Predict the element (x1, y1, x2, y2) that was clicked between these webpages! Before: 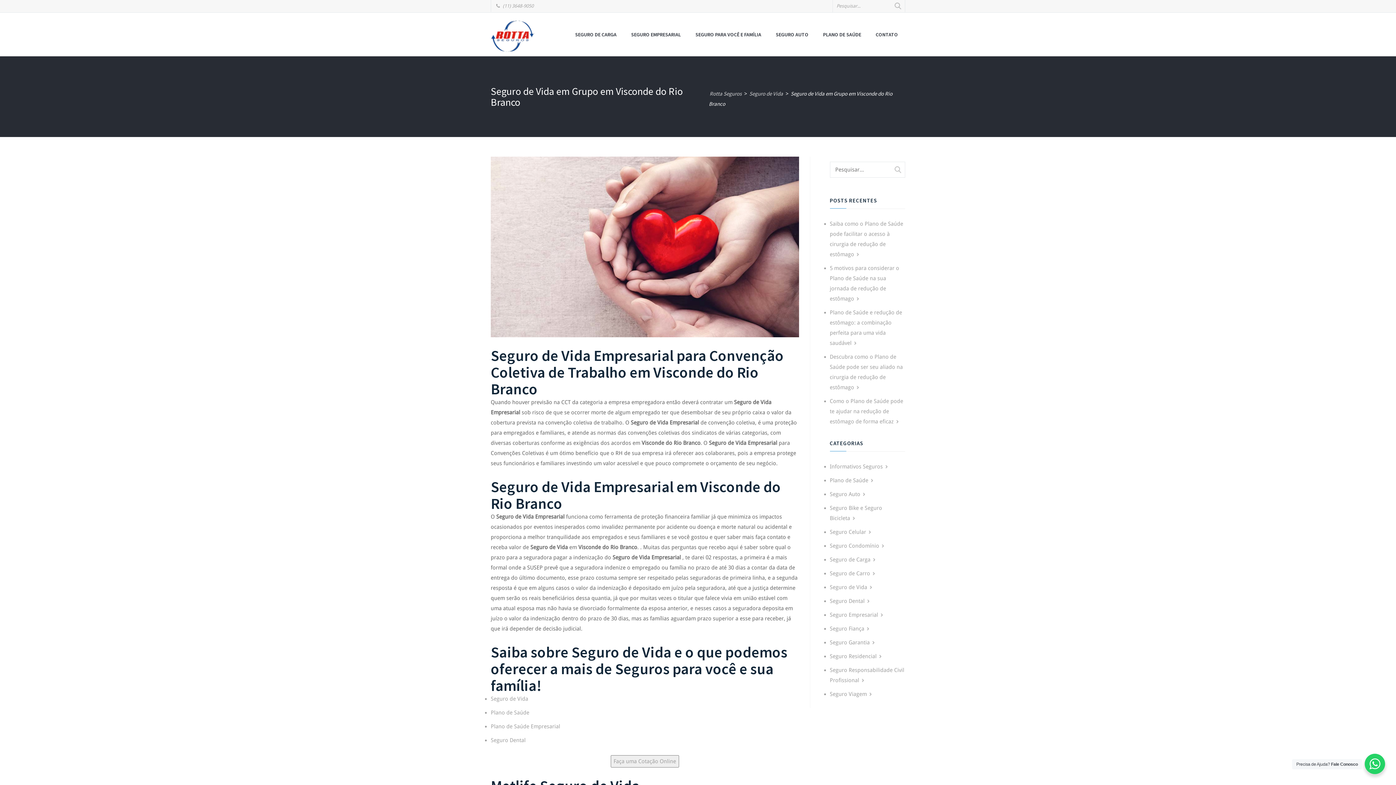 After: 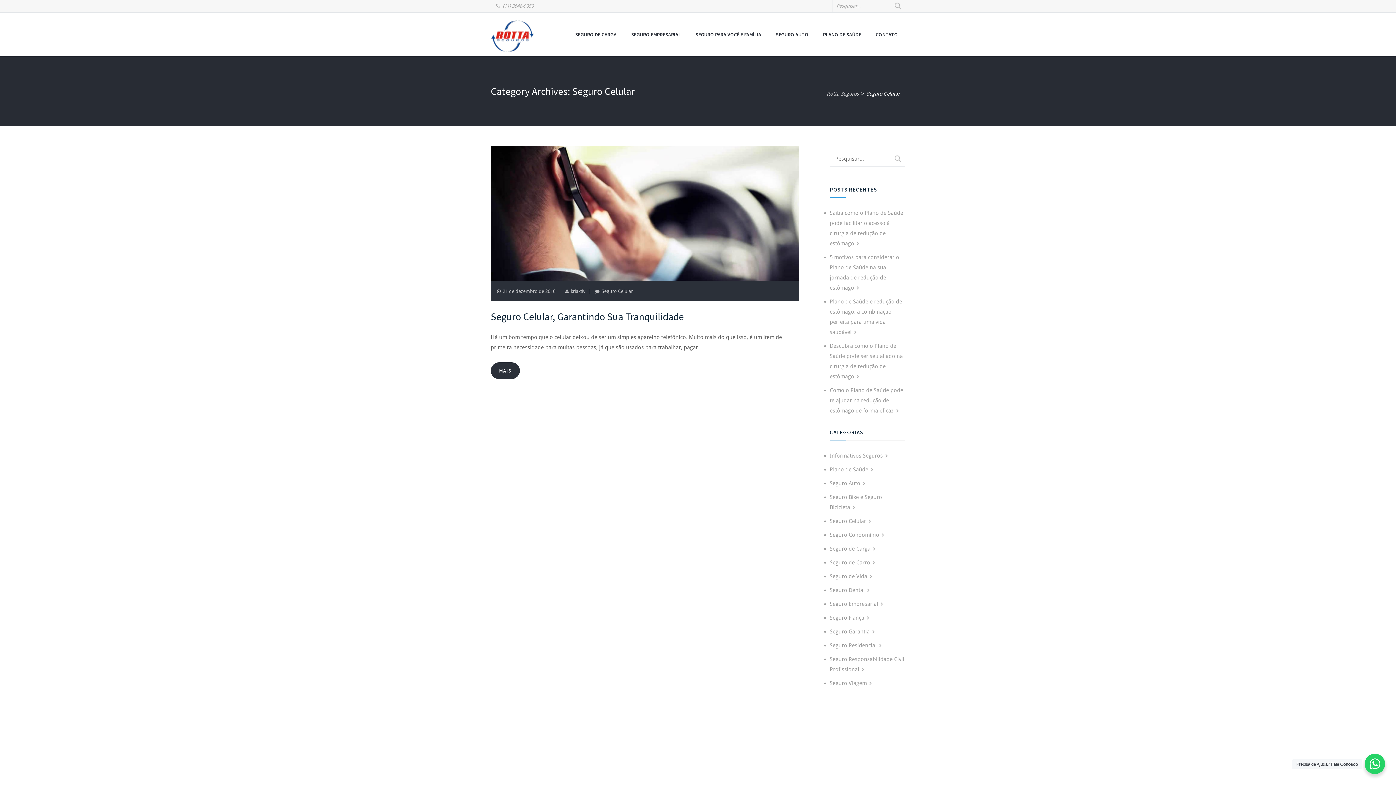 Action: bbox: (830, 529, 871, 535) label: Seguro Celular